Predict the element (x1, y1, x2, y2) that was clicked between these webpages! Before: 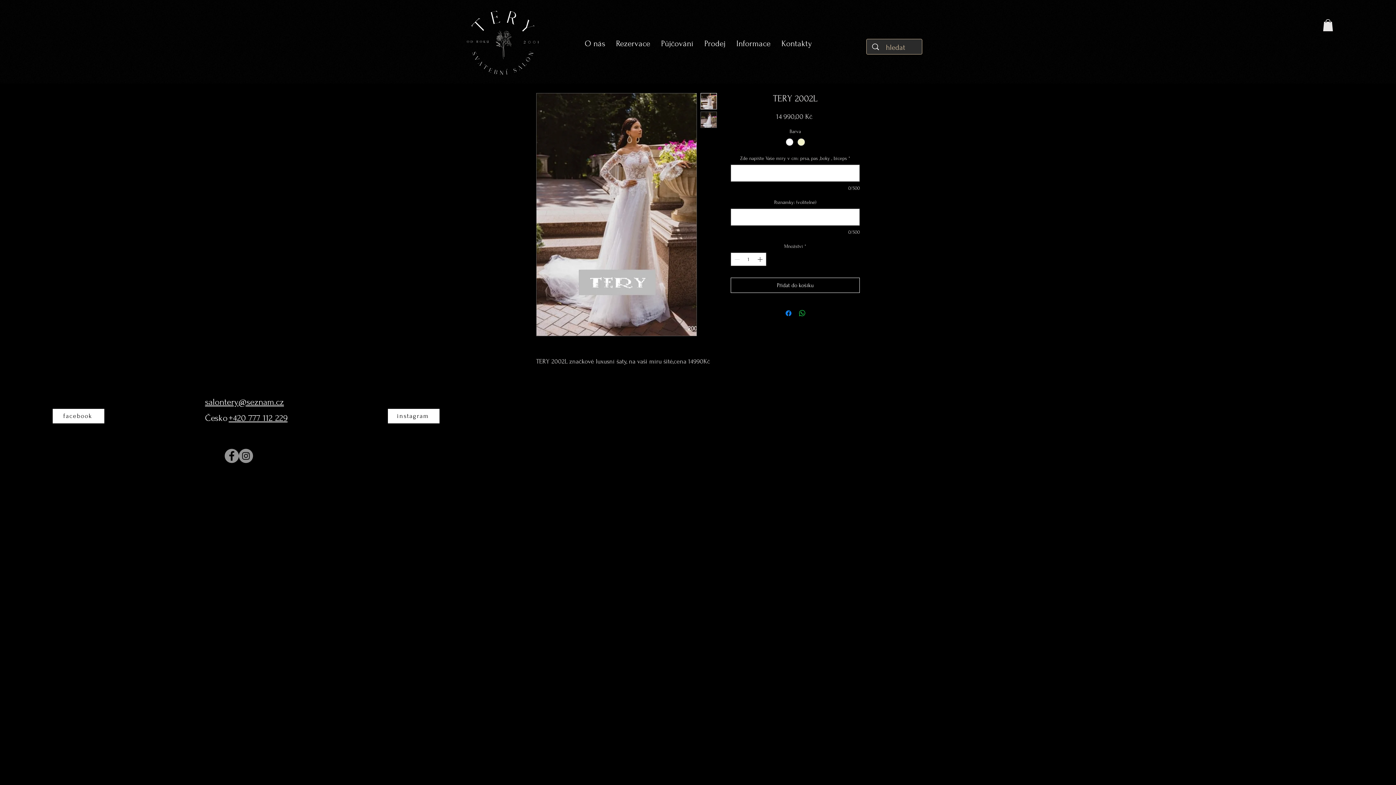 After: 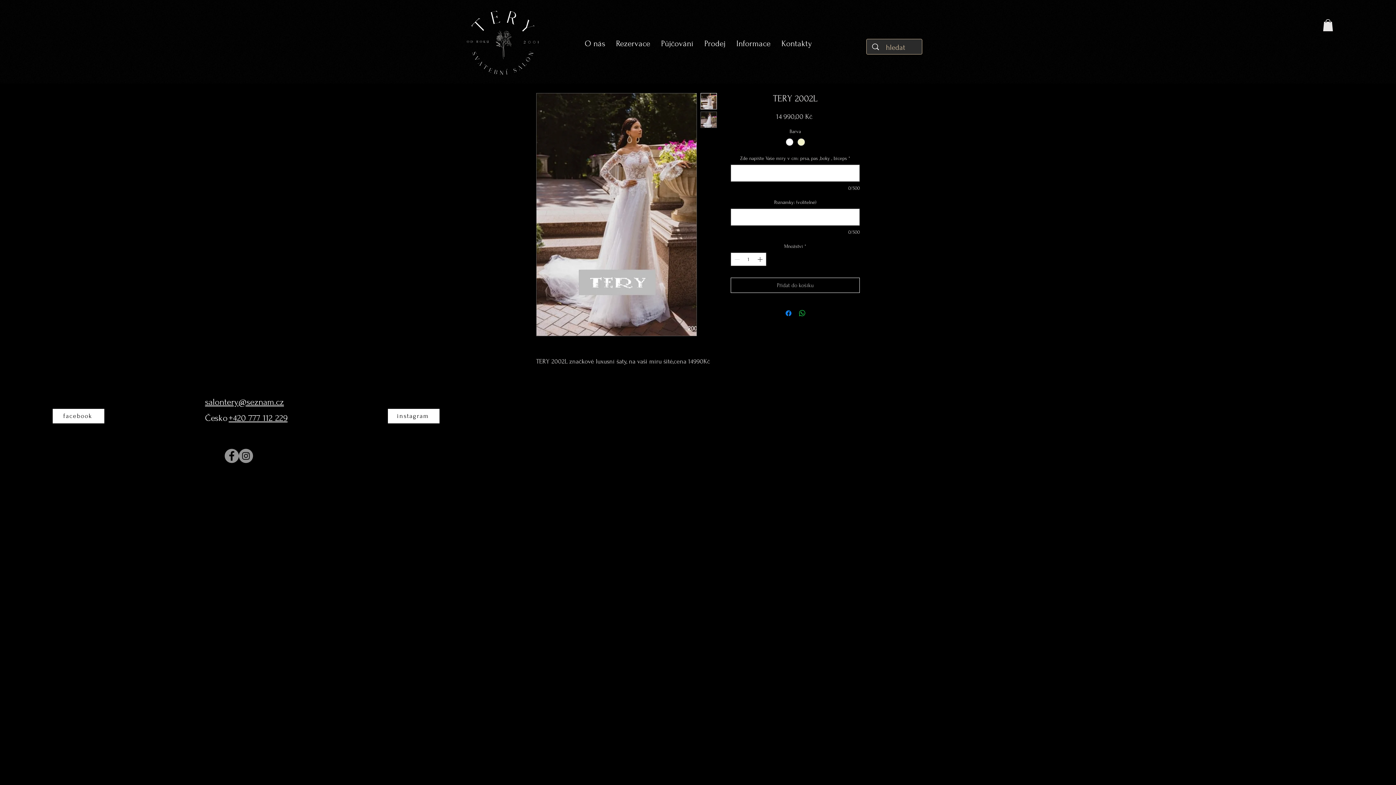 Action: label: Přidat do košíku bbox: (730, 277, 860, 293)